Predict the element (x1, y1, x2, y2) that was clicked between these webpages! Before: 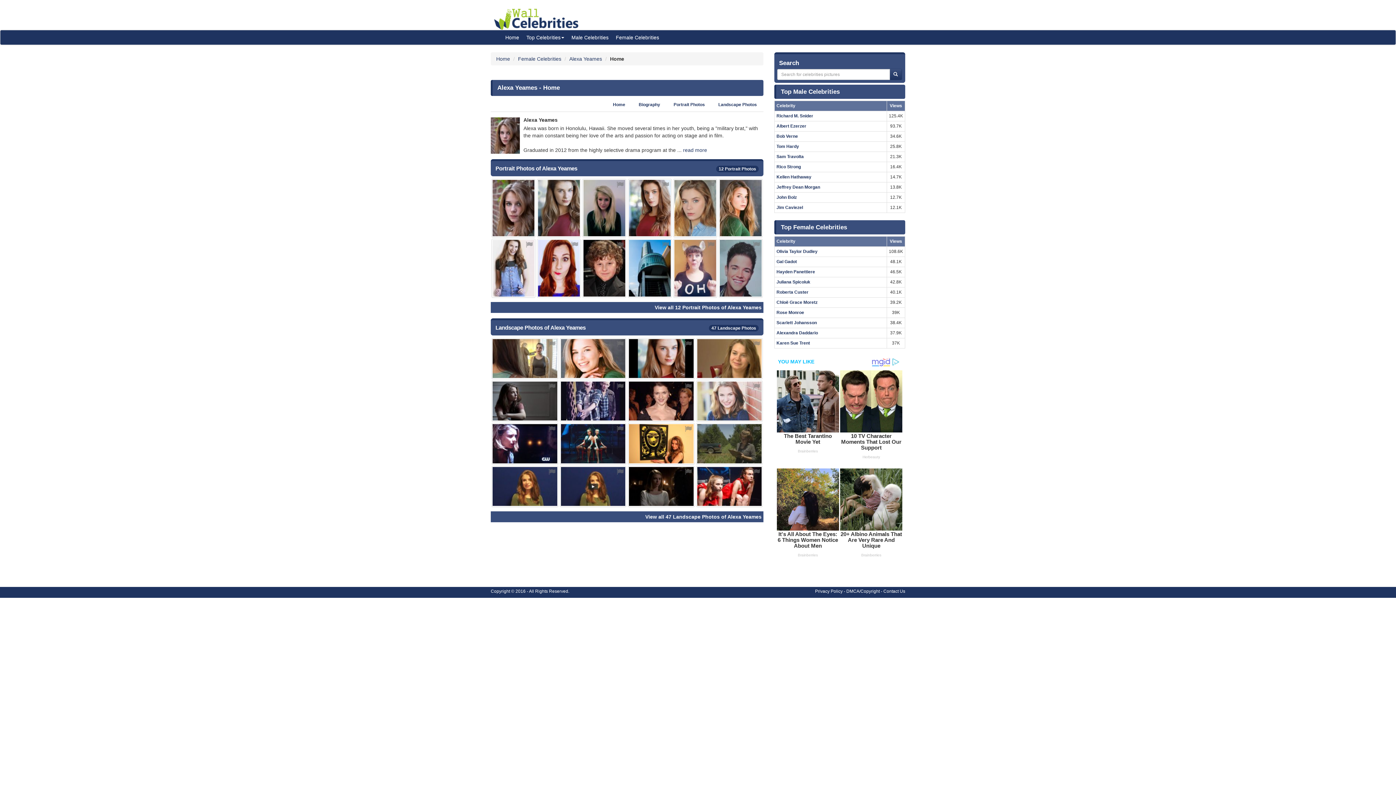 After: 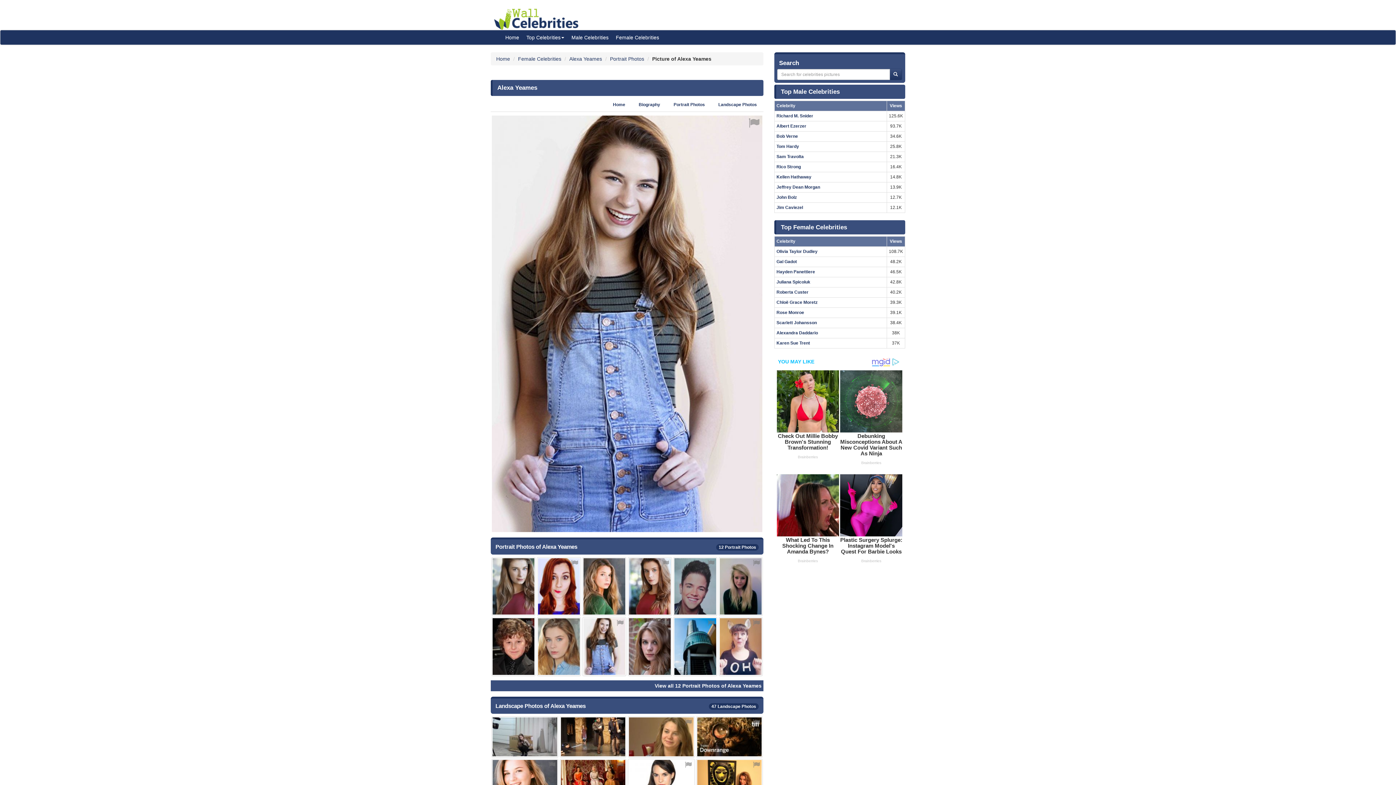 Action: bbox: (491, 239, 535, 297)